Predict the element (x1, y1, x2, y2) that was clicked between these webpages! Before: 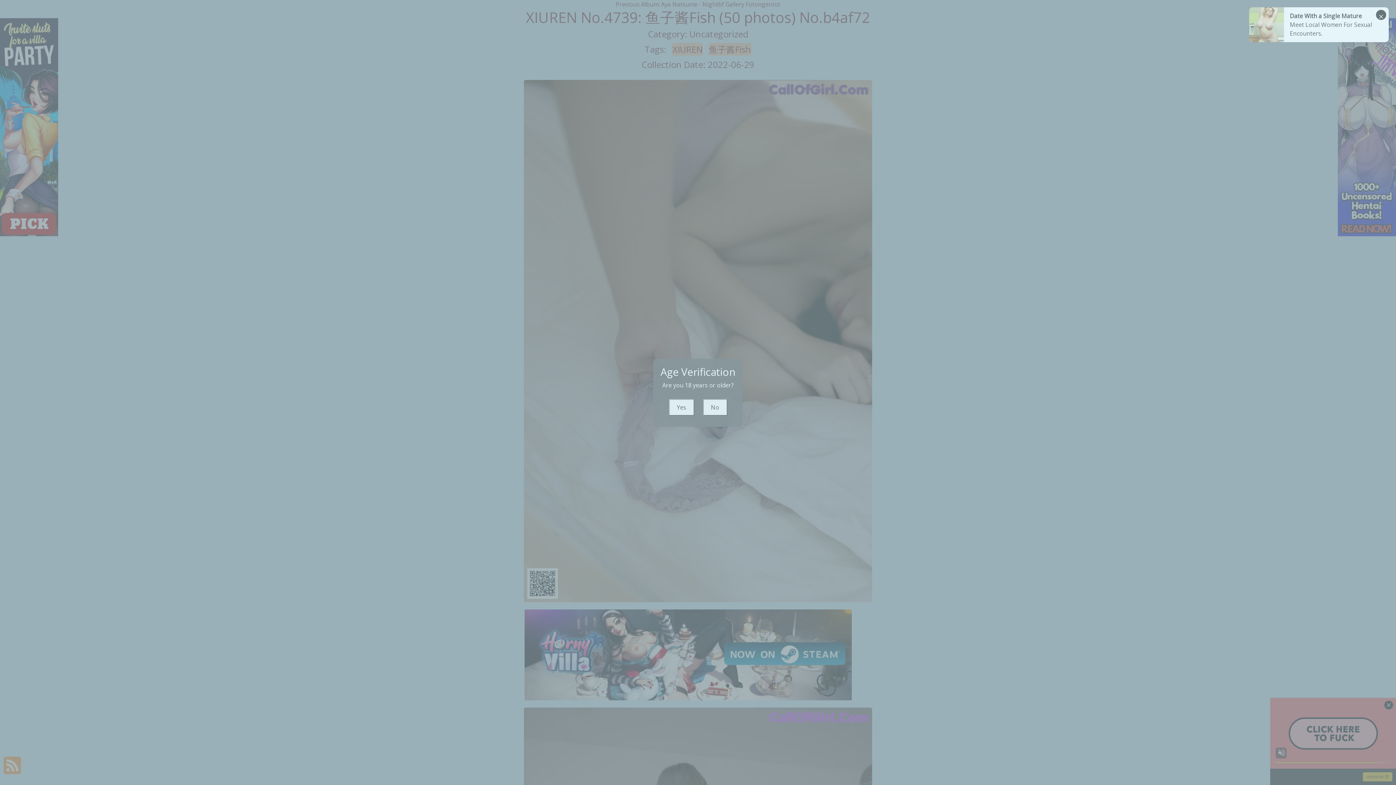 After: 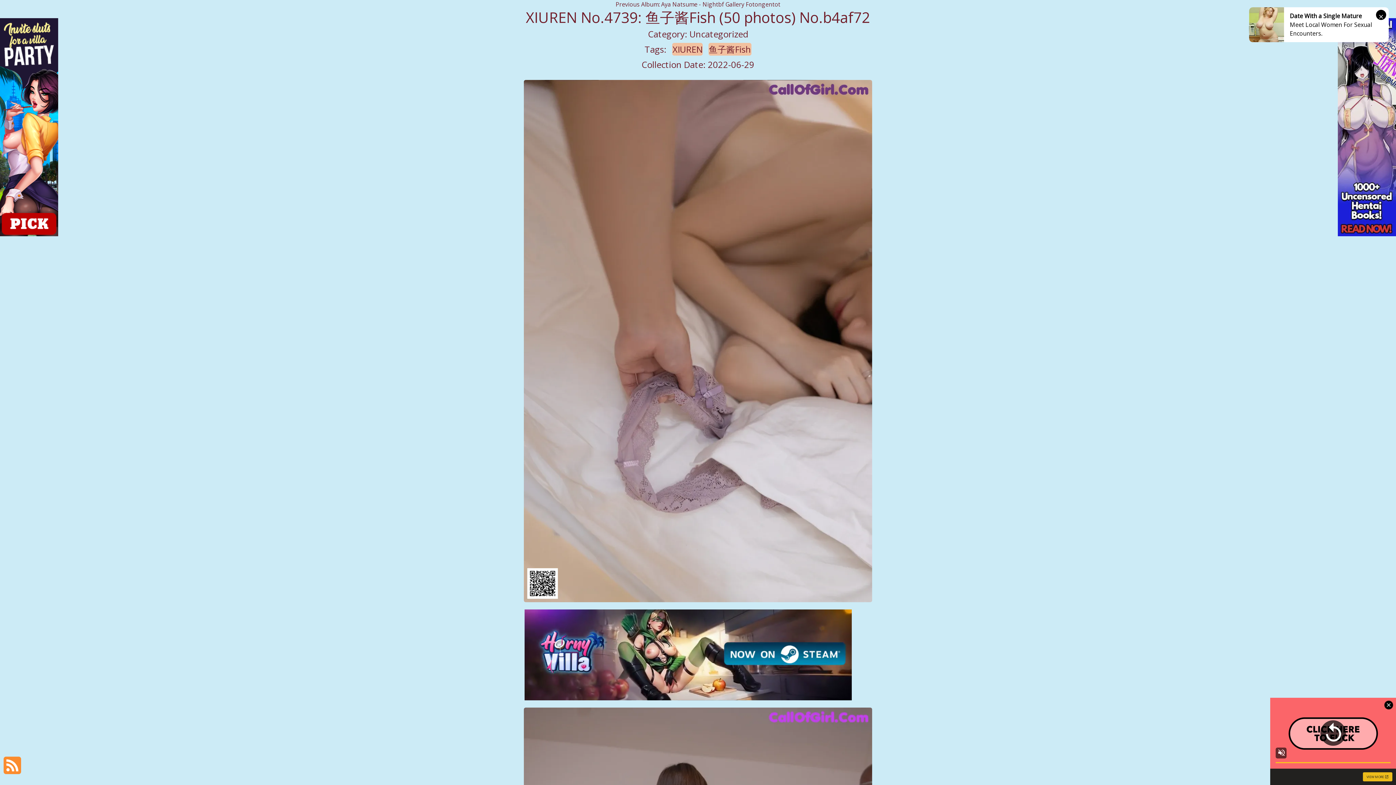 Action: bbox: (668, 399, 694, 415) label: Yes